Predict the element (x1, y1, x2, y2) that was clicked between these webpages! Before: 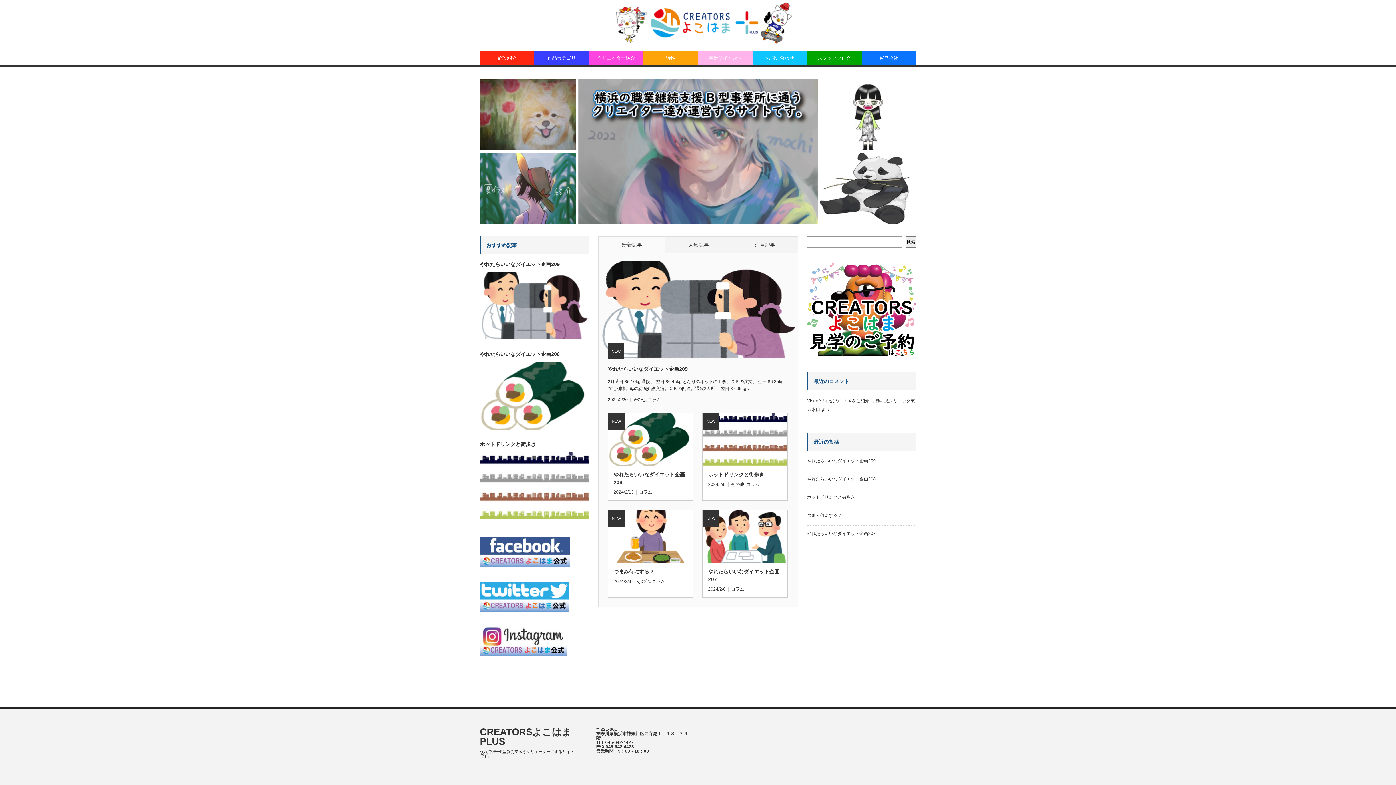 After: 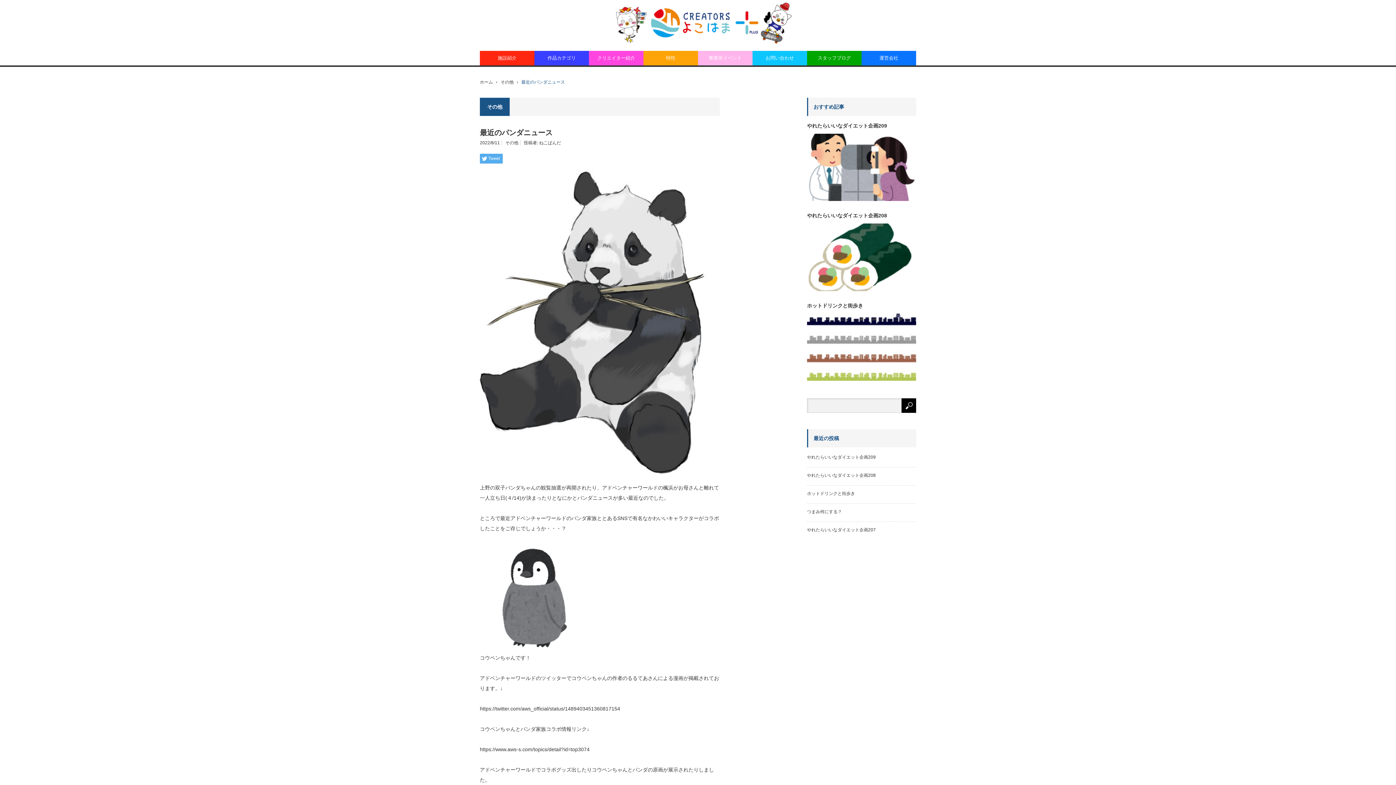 Action: bbox: (820, 152, 916, 224)